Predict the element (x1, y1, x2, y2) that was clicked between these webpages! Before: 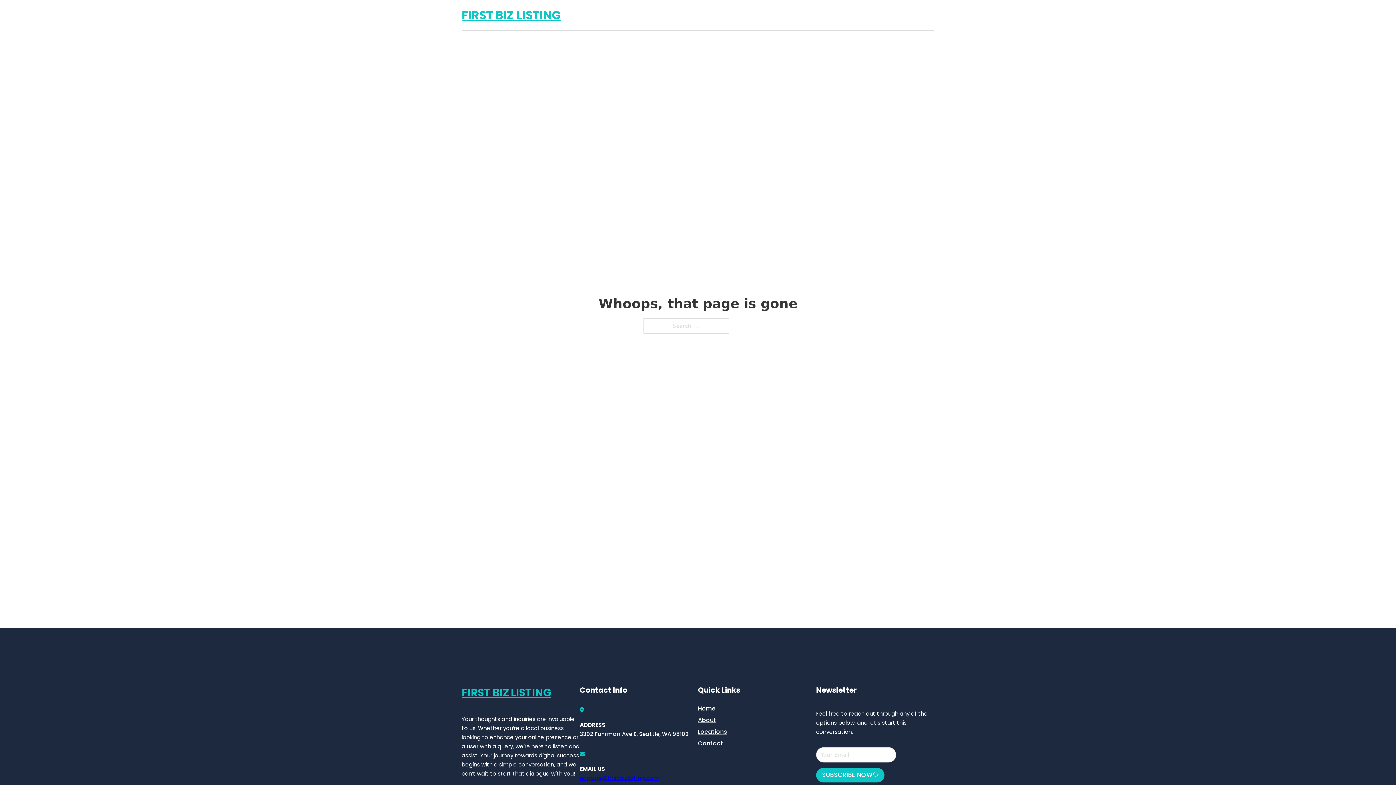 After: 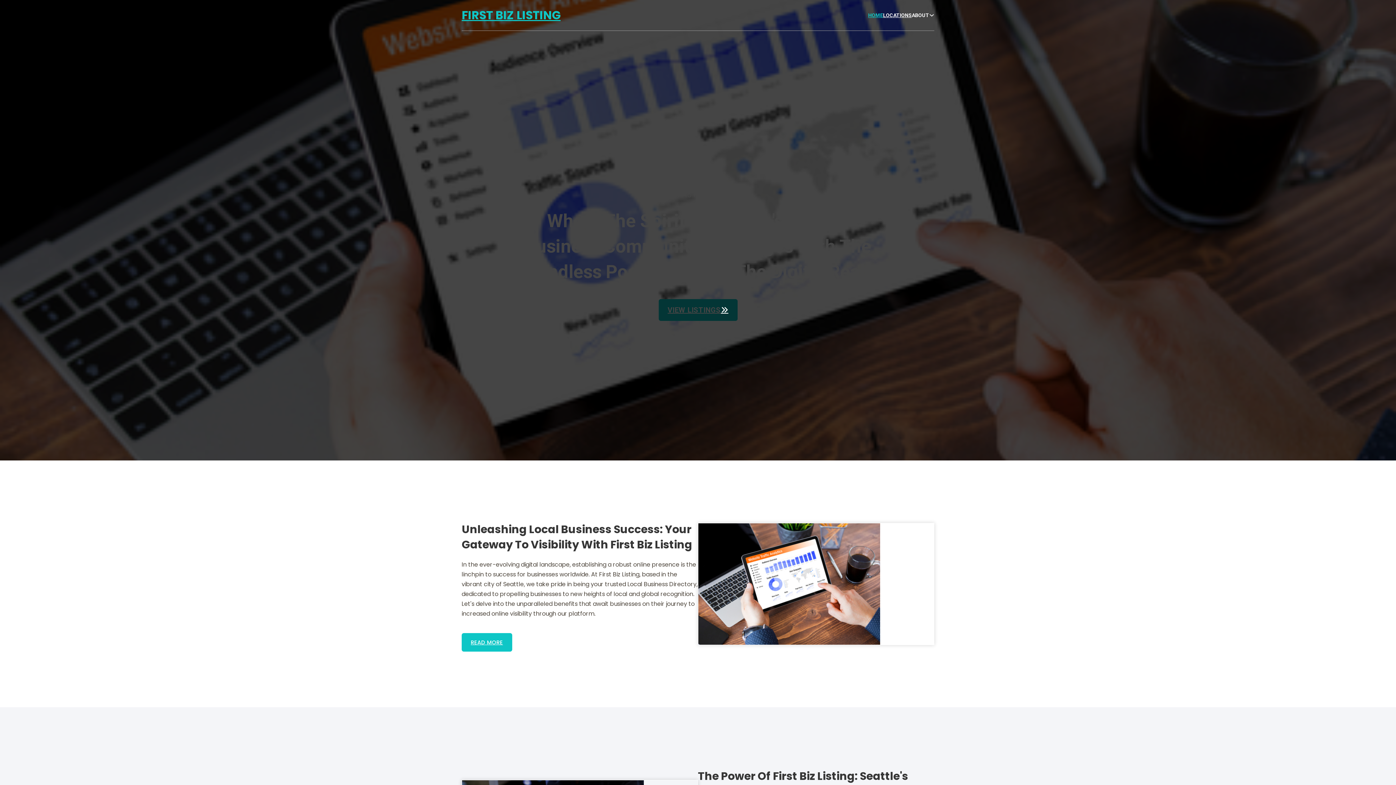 Action: bbox: (868, 11, 883, 19) label: HOME